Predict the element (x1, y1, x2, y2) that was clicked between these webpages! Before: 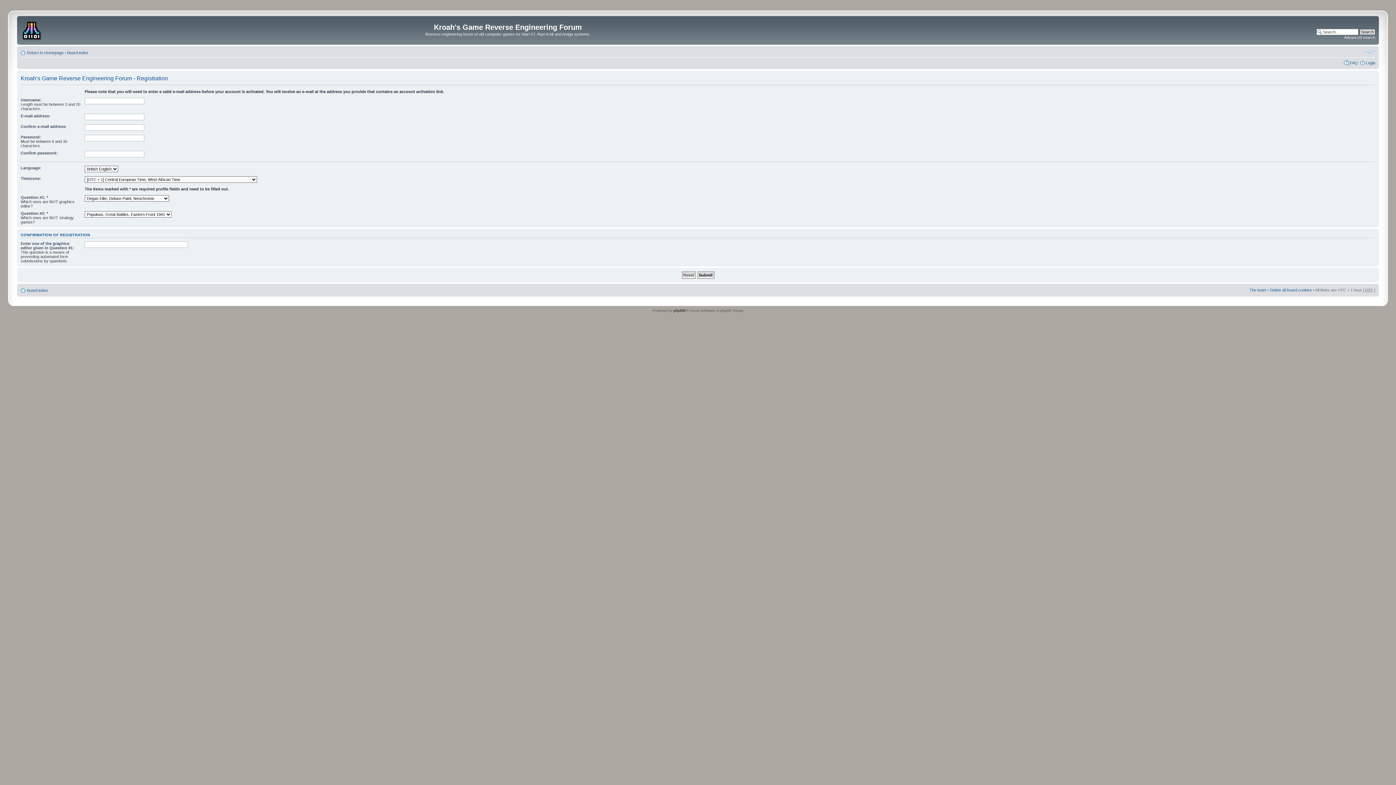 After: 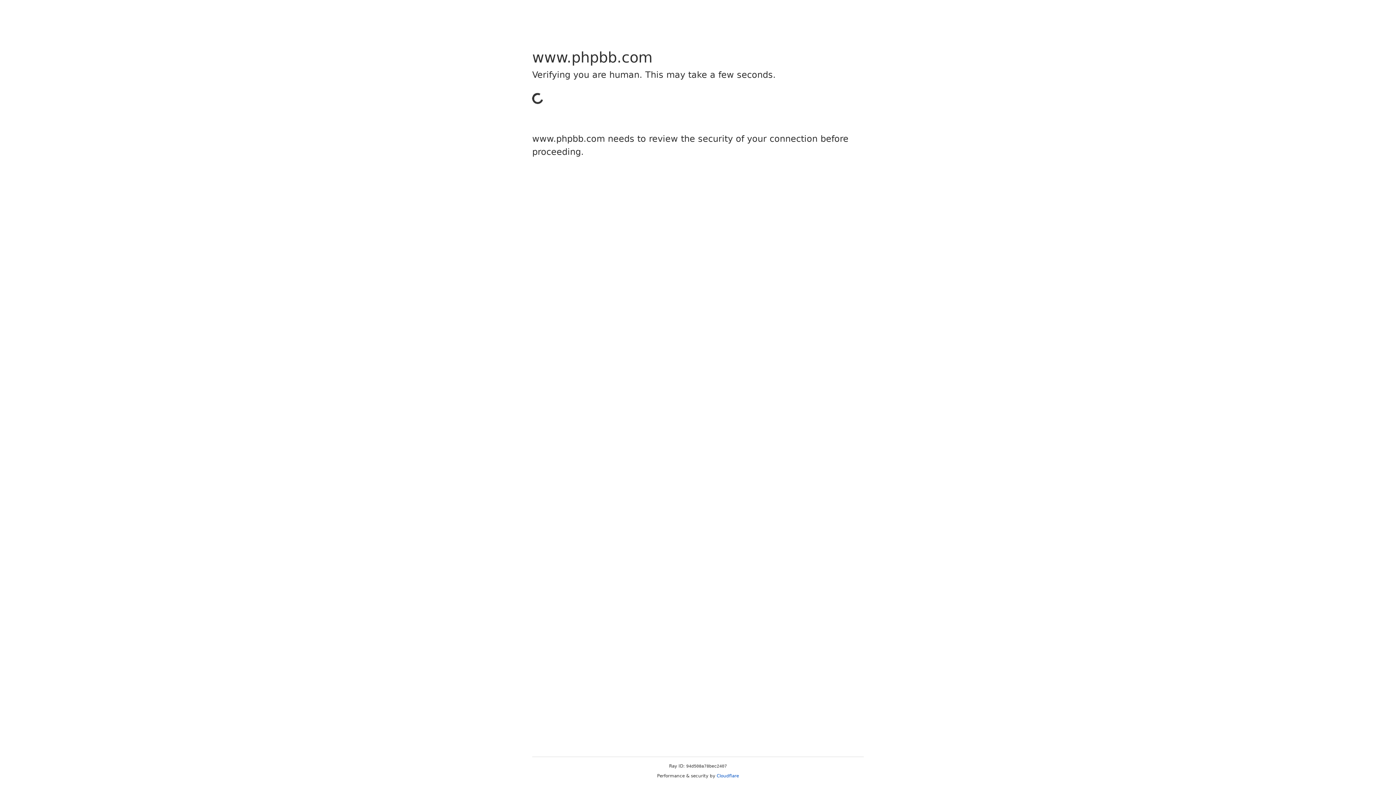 Action: label: phpBB bbox: (673, 308, 685, 312)